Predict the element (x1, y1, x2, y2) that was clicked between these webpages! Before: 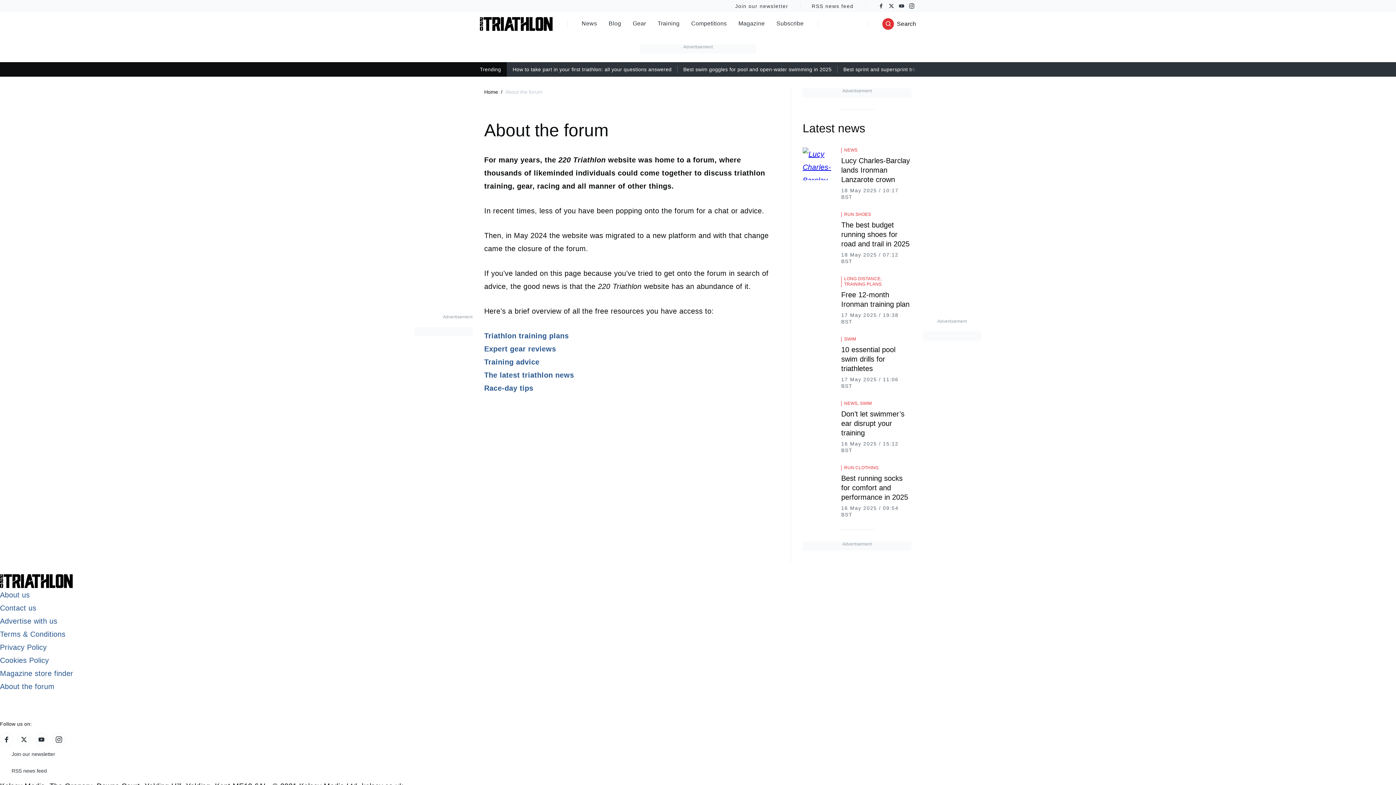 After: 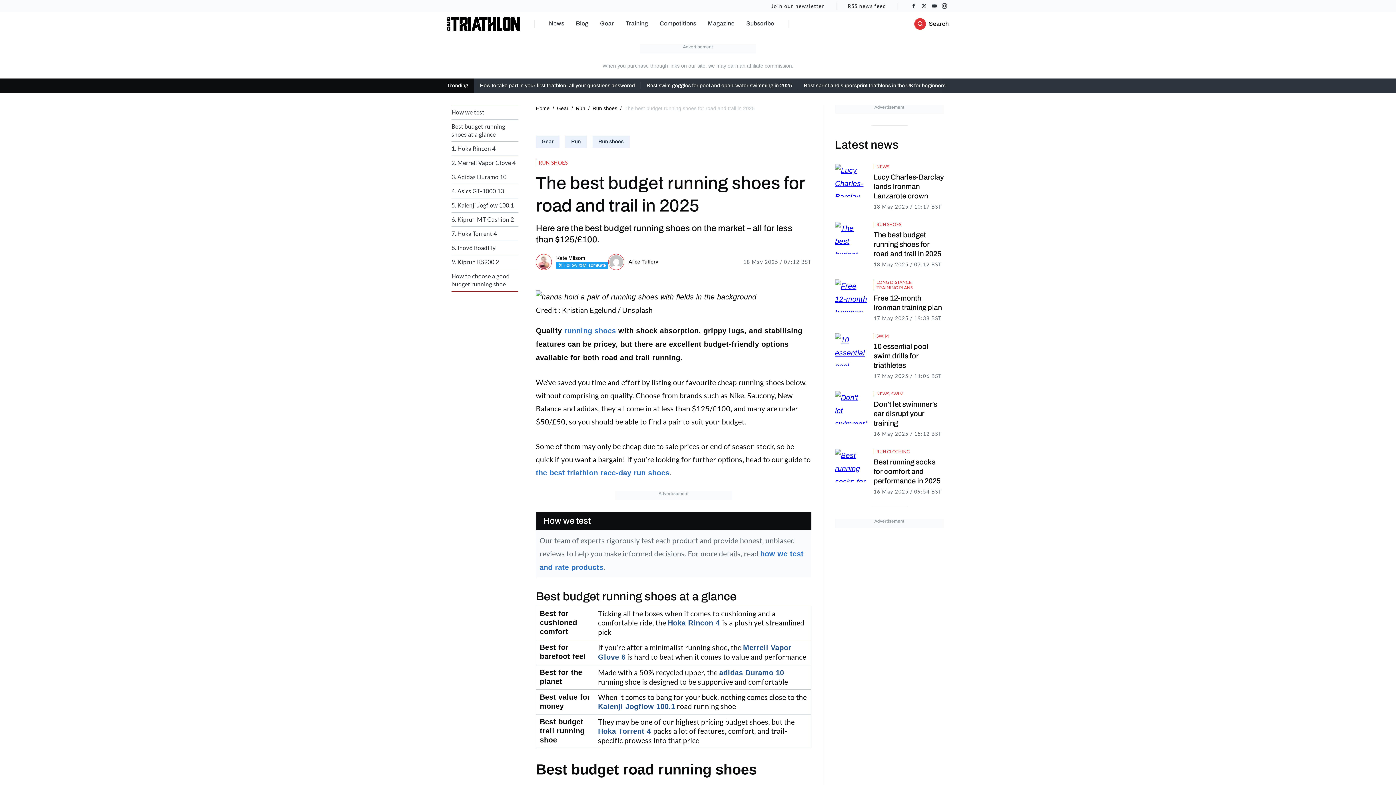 Action: bbox: (841, 251, 911, 264) label: 18 May 2025 / 07:12 BST